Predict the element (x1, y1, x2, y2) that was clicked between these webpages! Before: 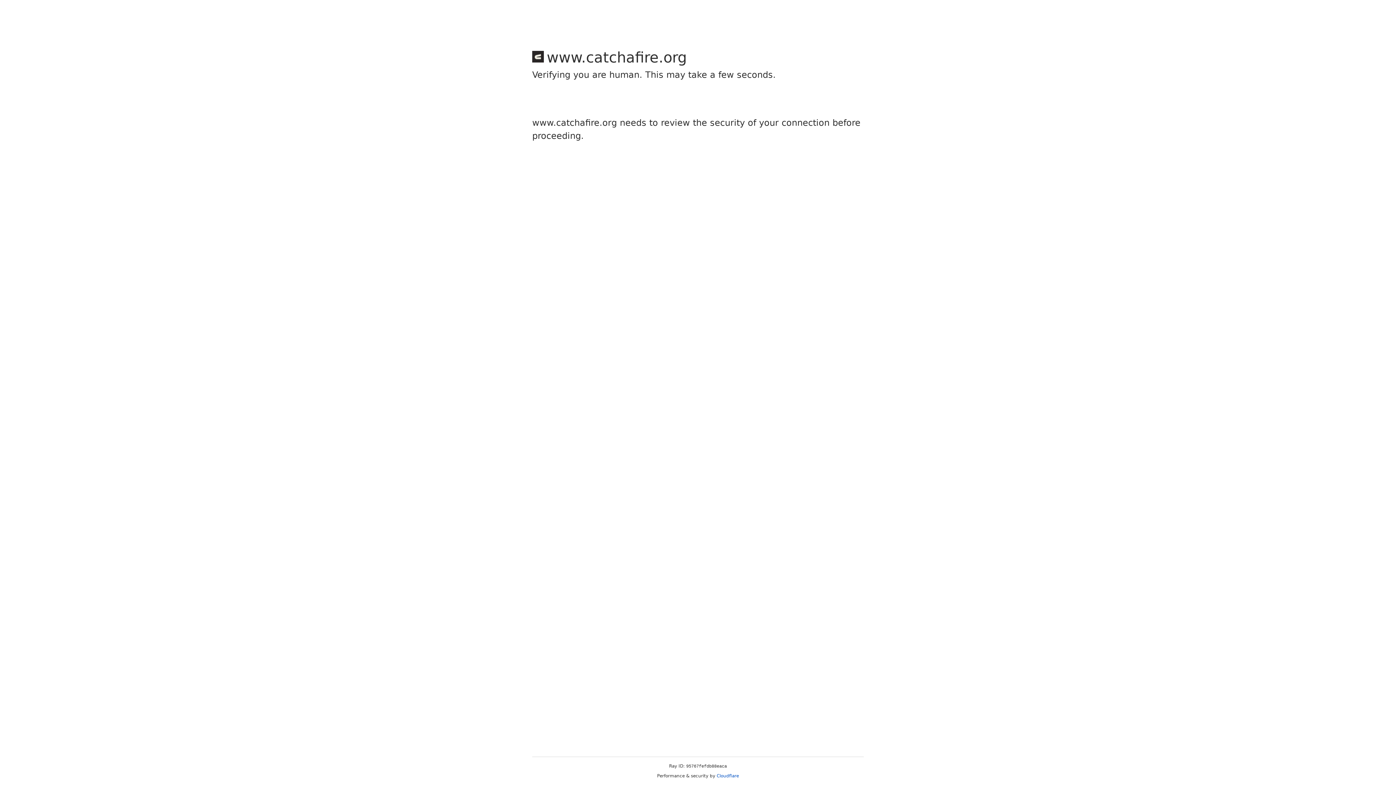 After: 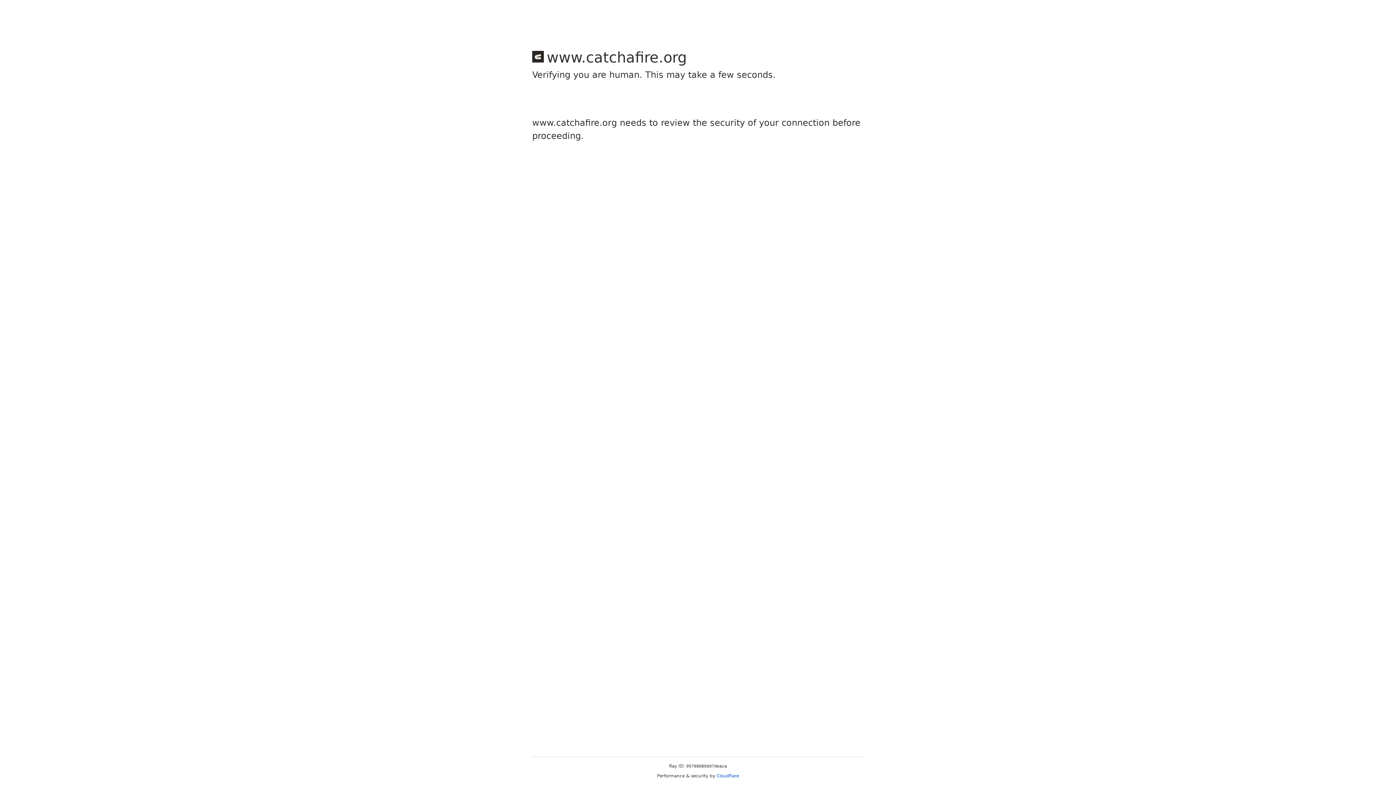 Action: bbox: (716, 773, 739, 778) label: Cloudflare